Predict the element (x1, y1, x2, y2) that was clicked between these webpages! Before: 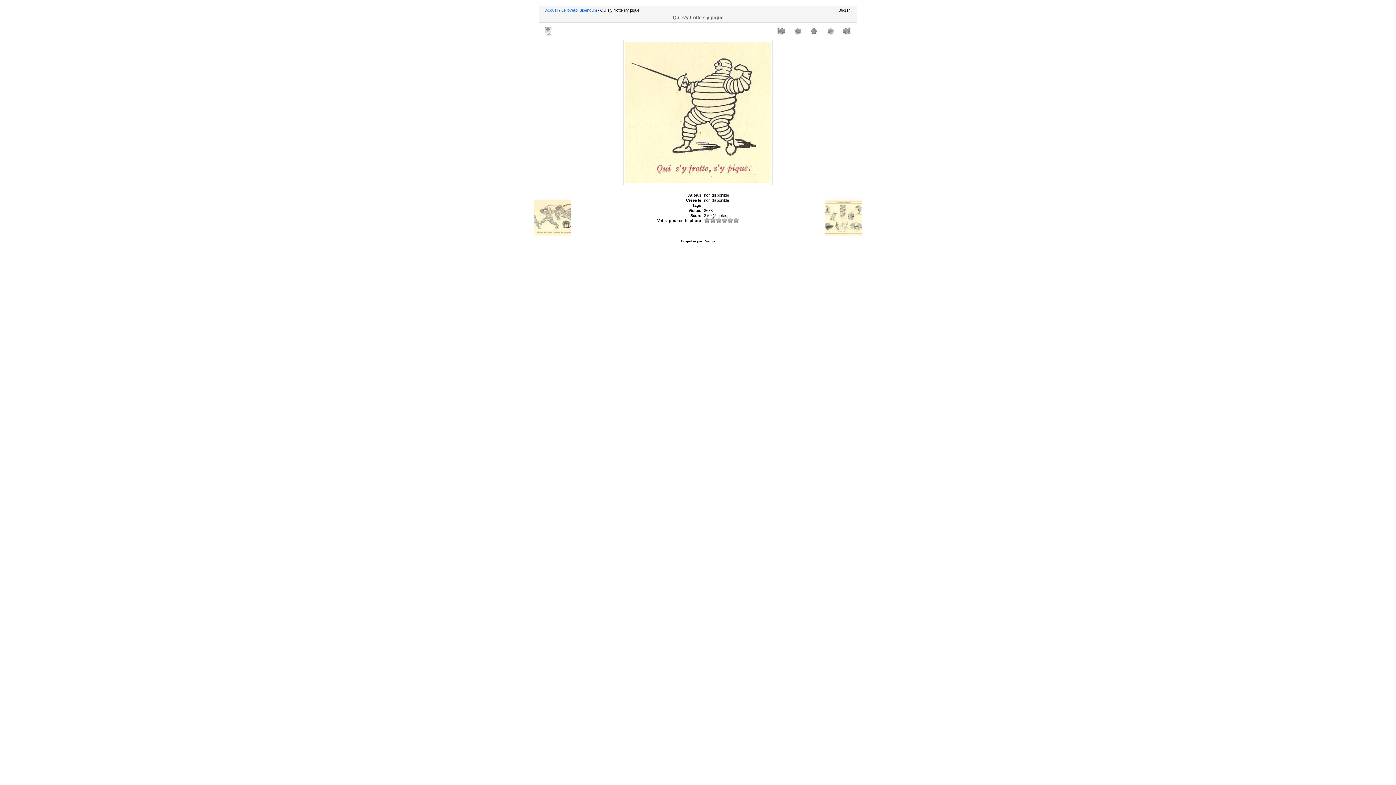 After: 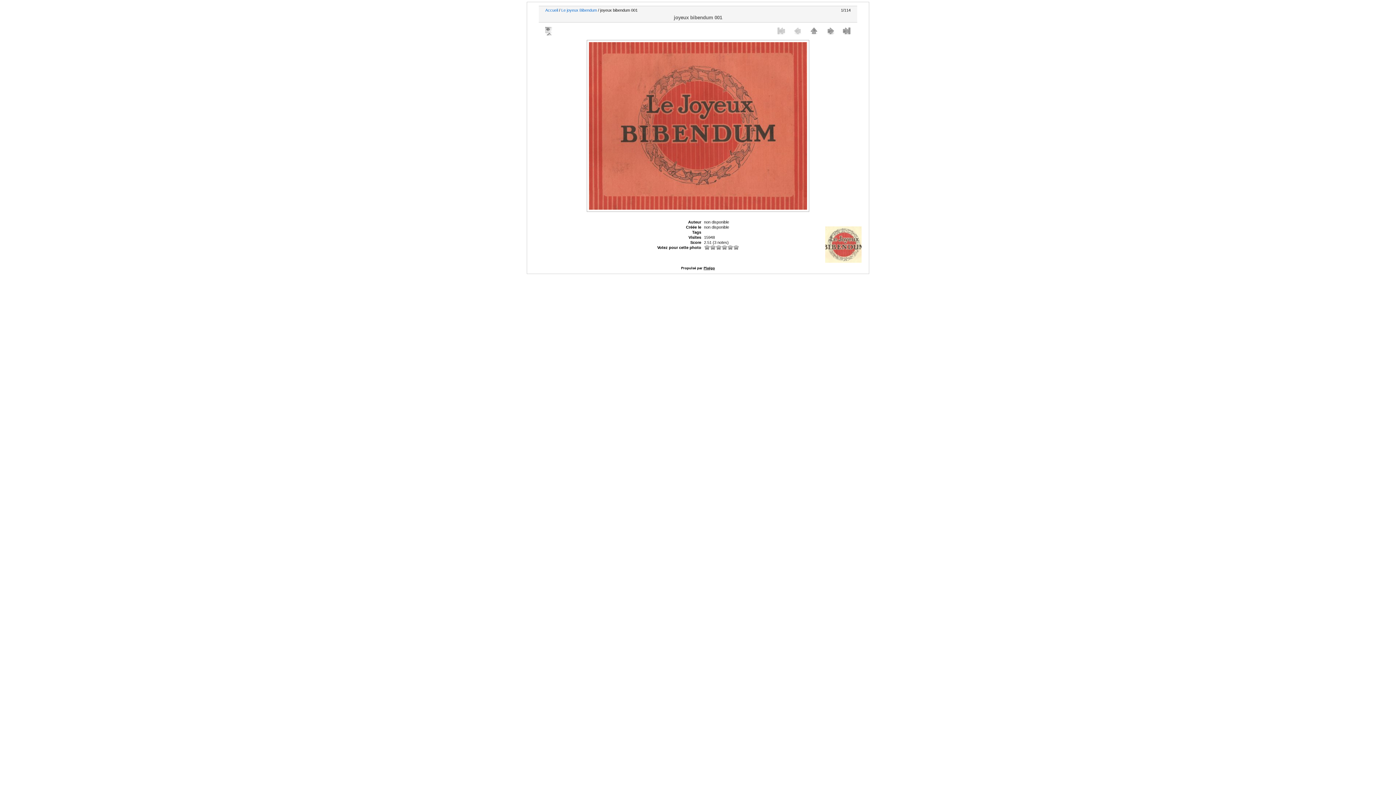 Action: label:   bbox: (773, 26, 789, 35)